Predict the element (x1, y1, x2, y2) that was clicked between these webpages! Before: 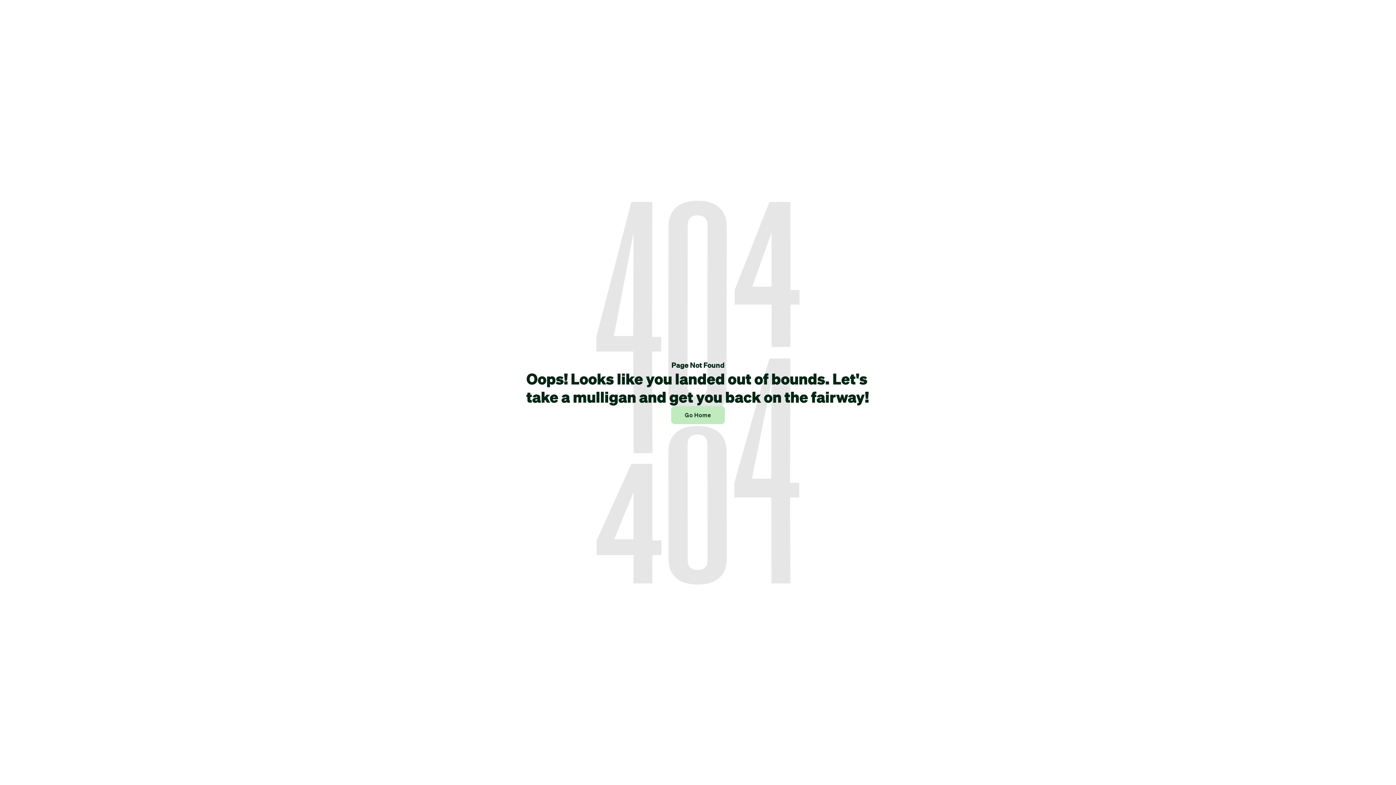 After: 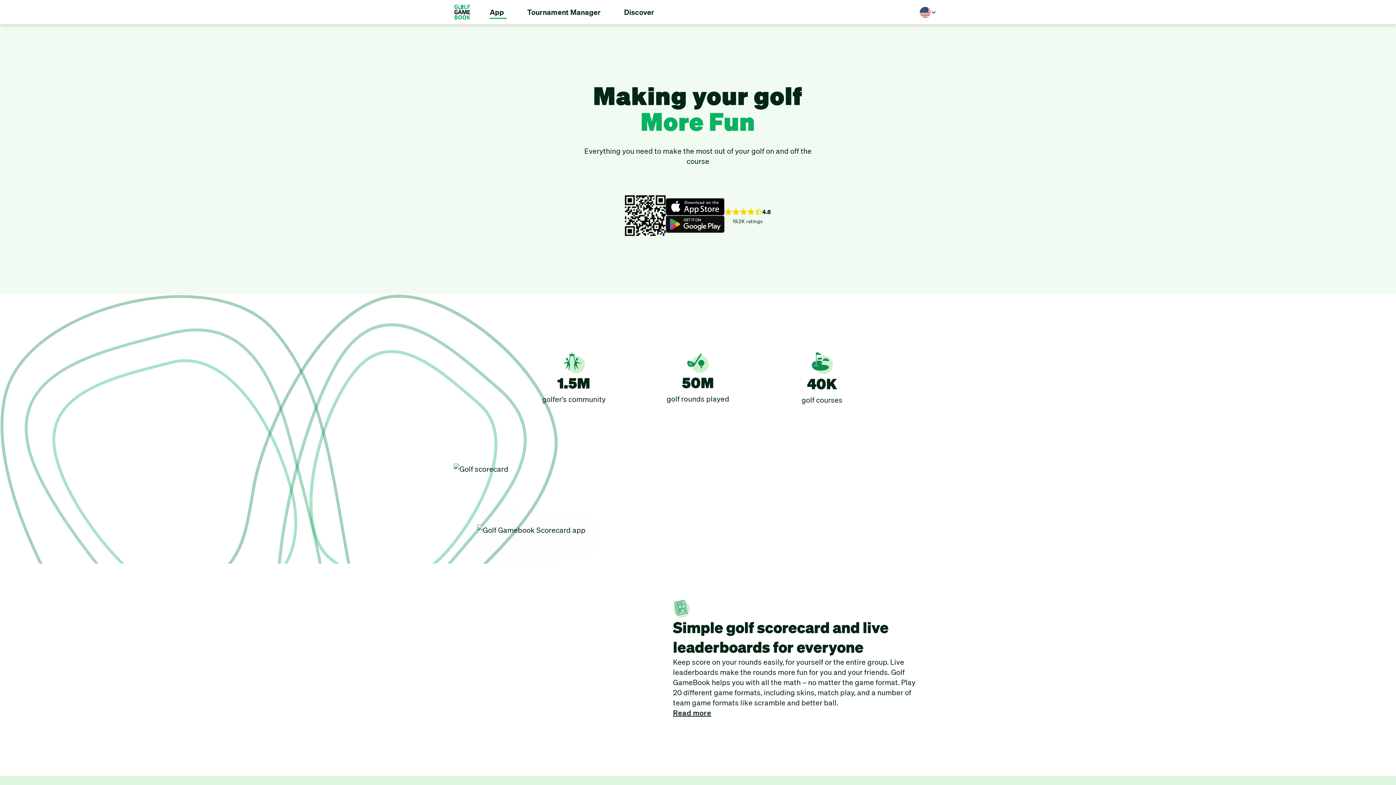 Action: bbox: (671, 406, 725, 424) label: Go Home